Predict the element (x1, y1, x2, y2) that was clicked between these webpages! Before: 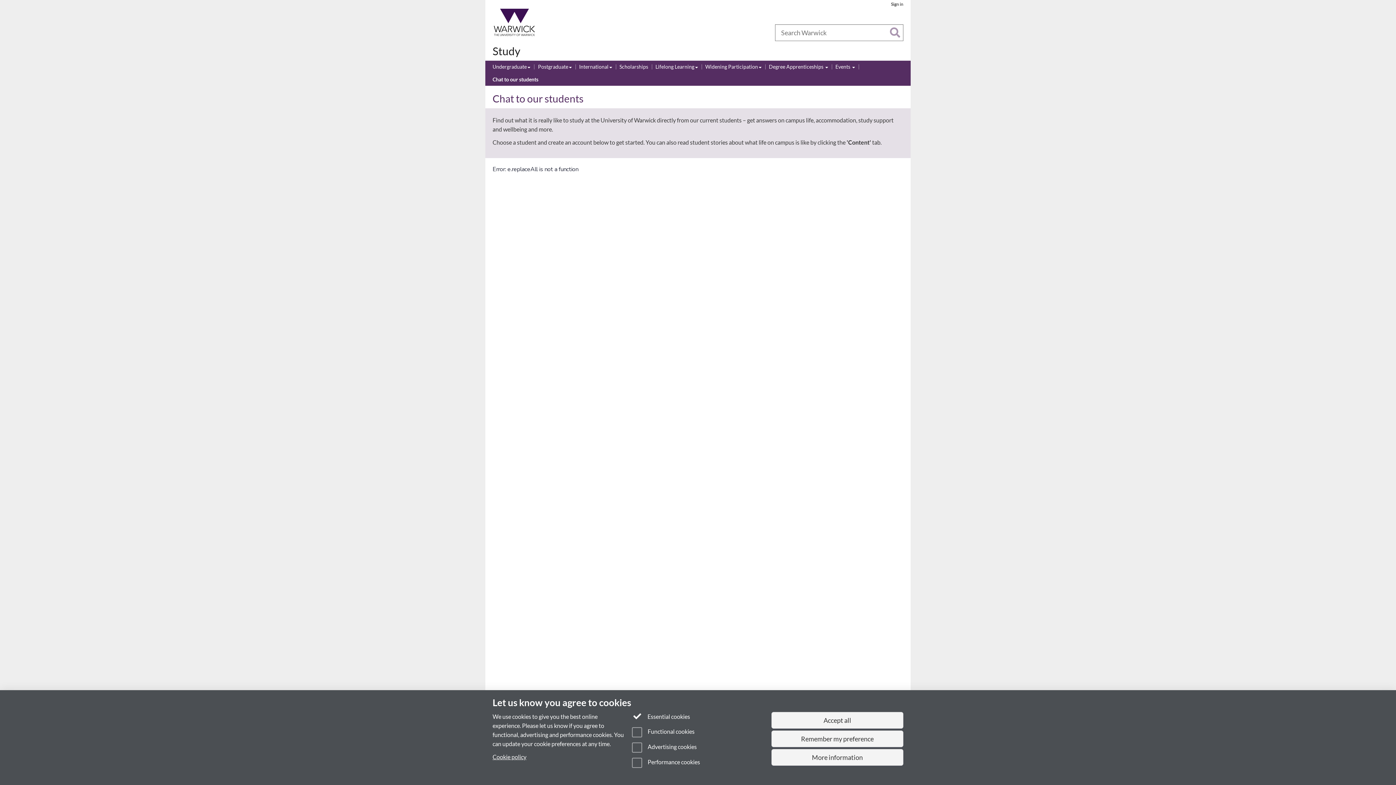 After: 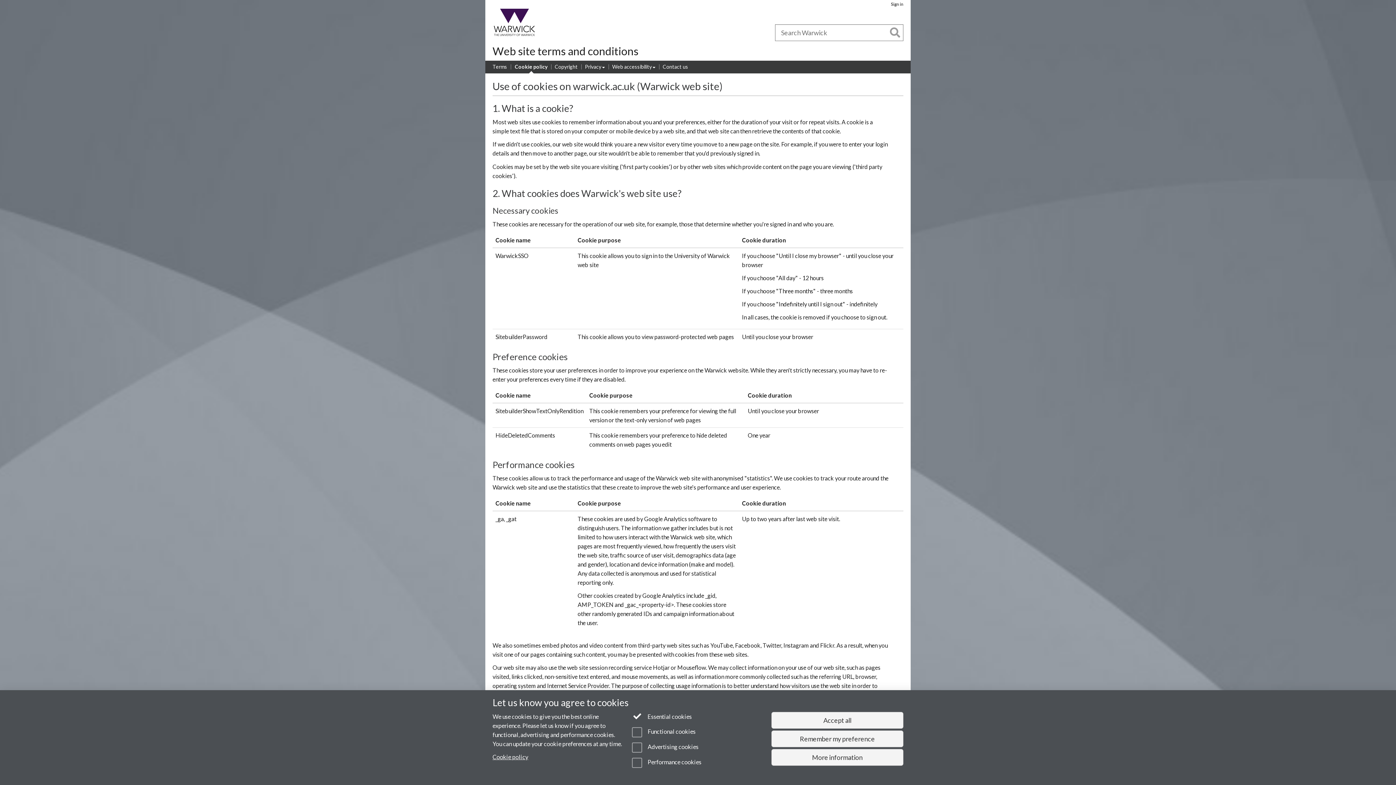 Action: label: Cookie policy bbox: (492, 753, 526, 760)